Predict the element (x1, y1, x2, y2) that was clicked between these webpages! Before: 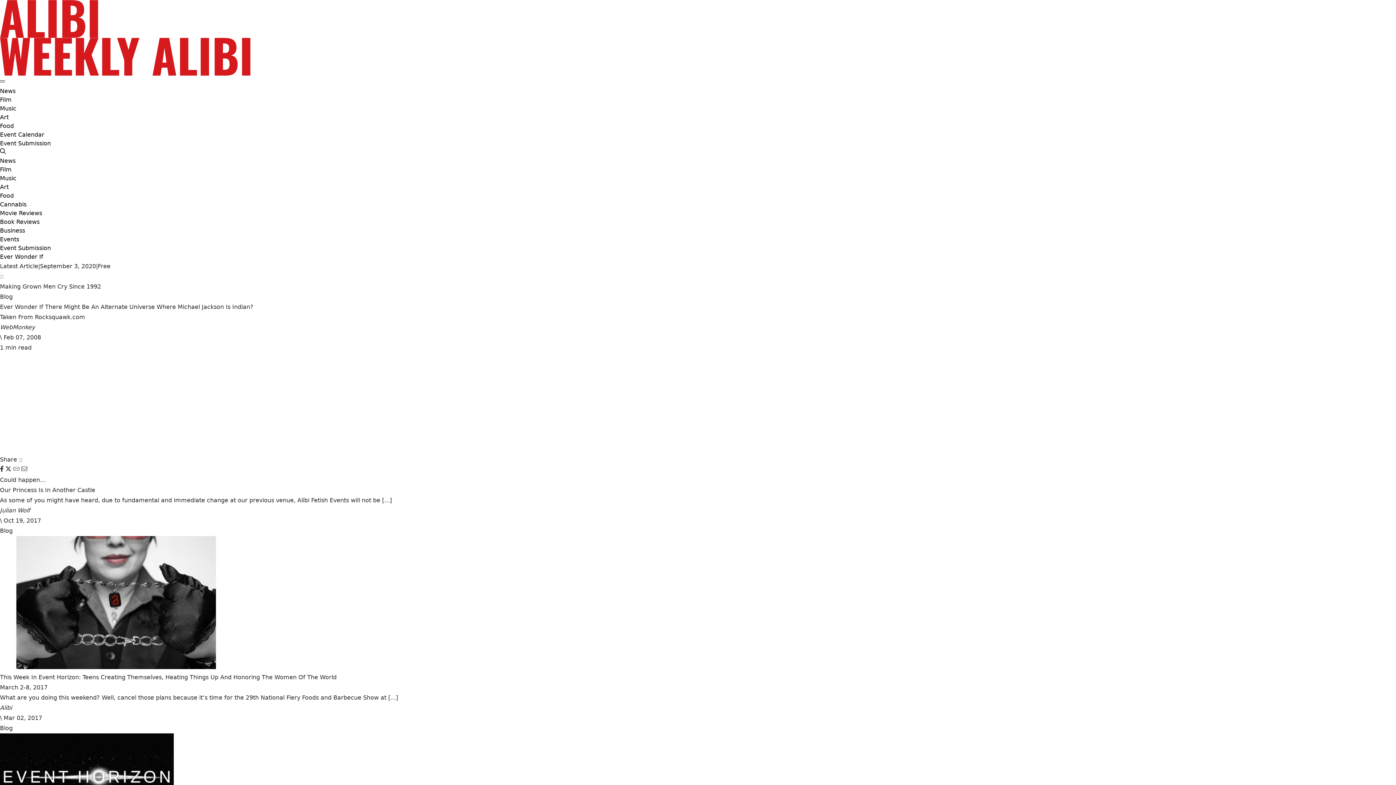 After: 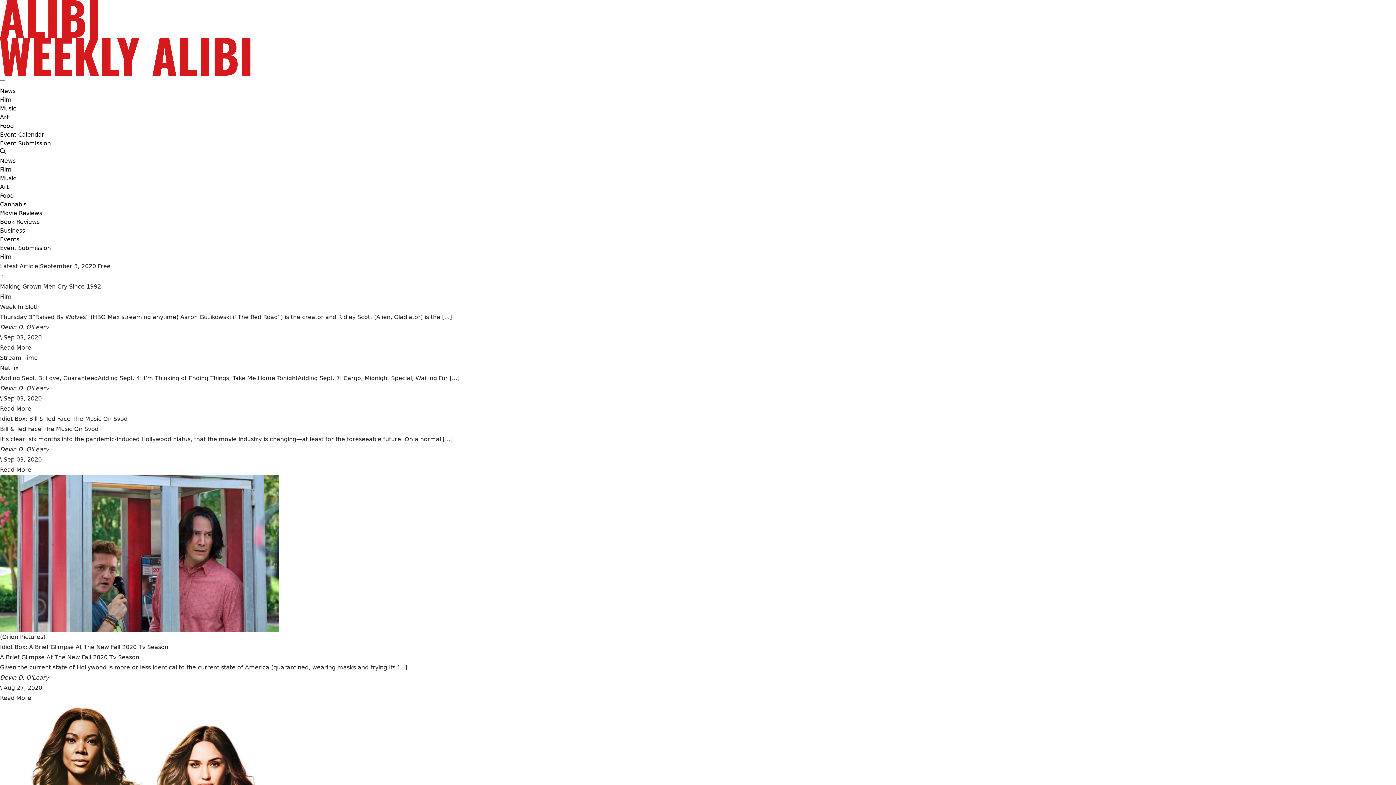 Action: bbox: (0, 95, 11, 104) label: Film